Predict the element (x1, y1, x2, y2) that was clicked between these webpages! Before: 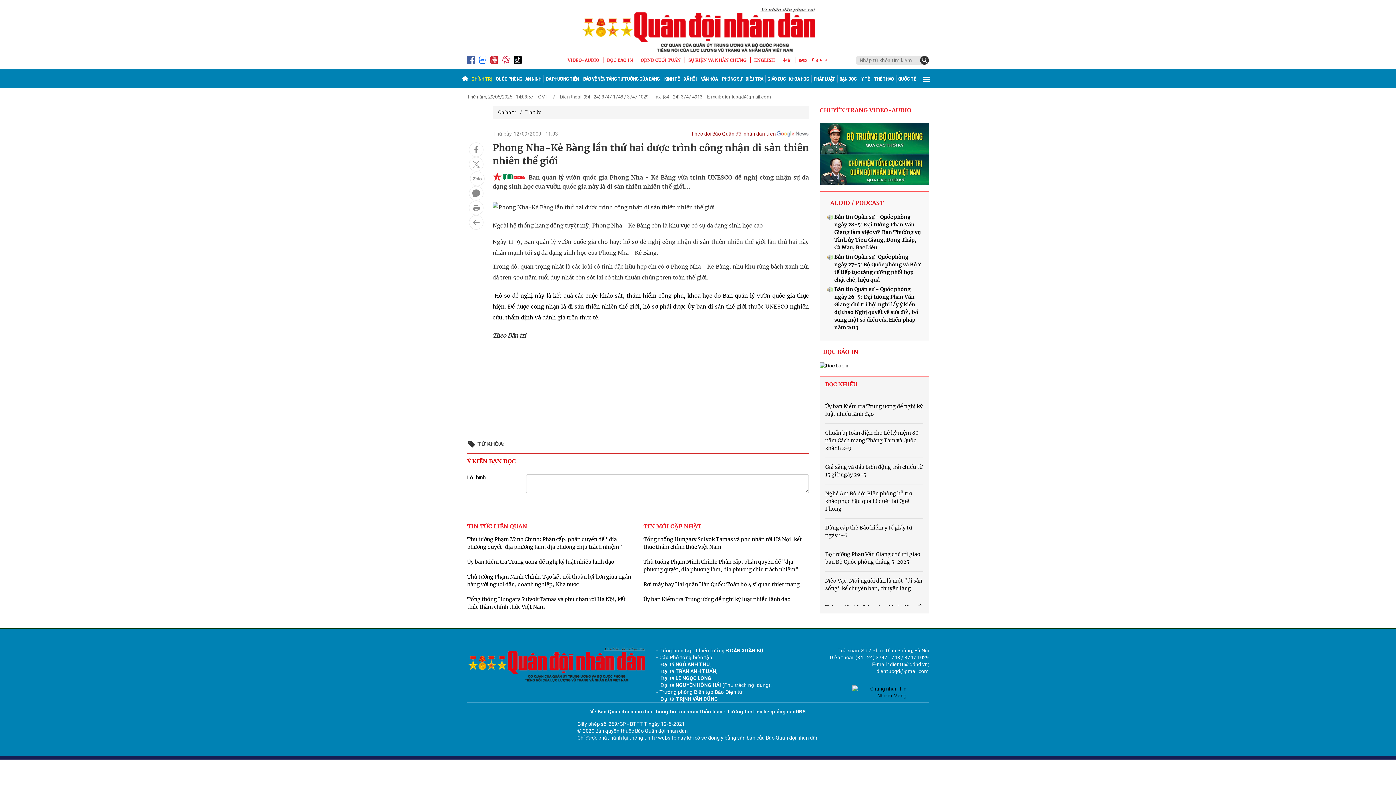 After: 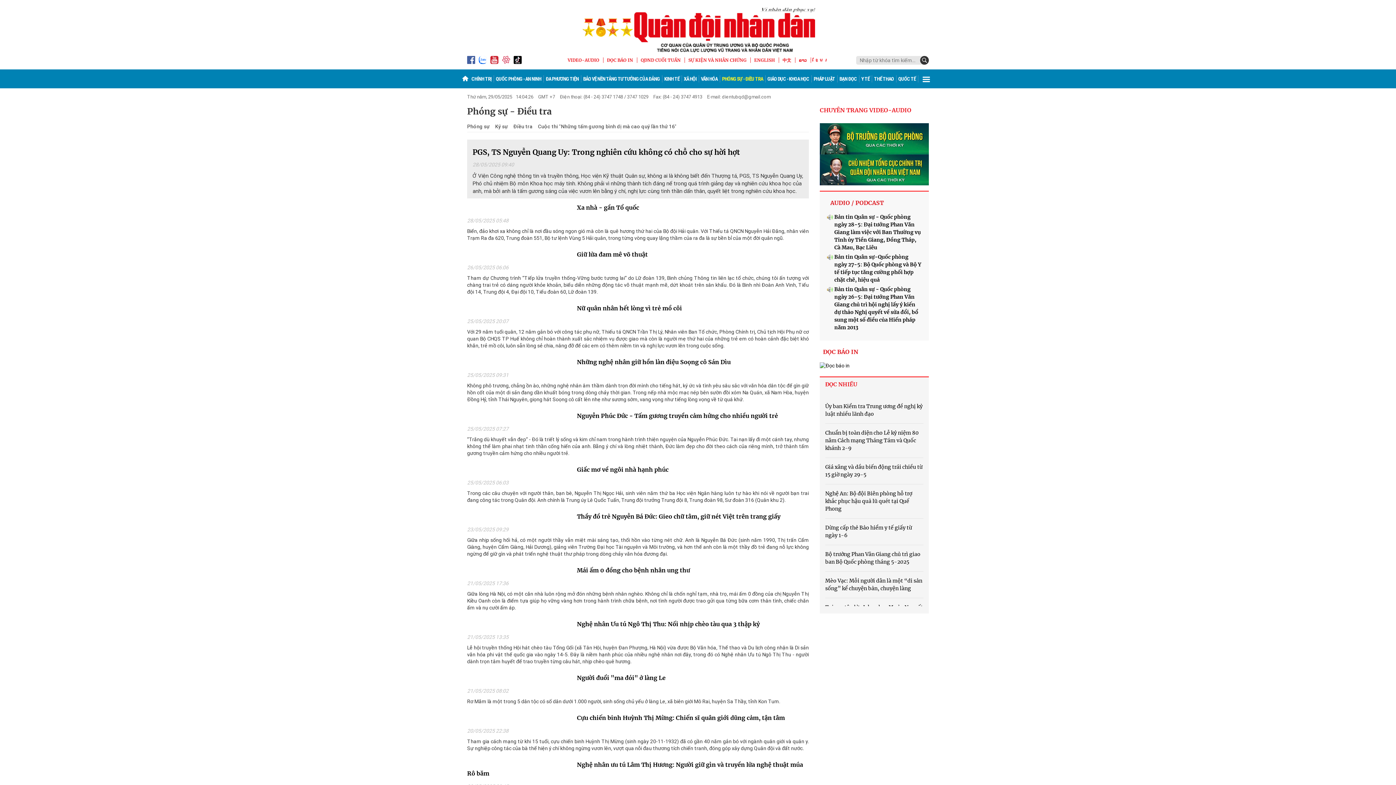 Action: bbox: (720, 75, 765, 82) label: PHÓNG SỰ - ĐIỀU TRA